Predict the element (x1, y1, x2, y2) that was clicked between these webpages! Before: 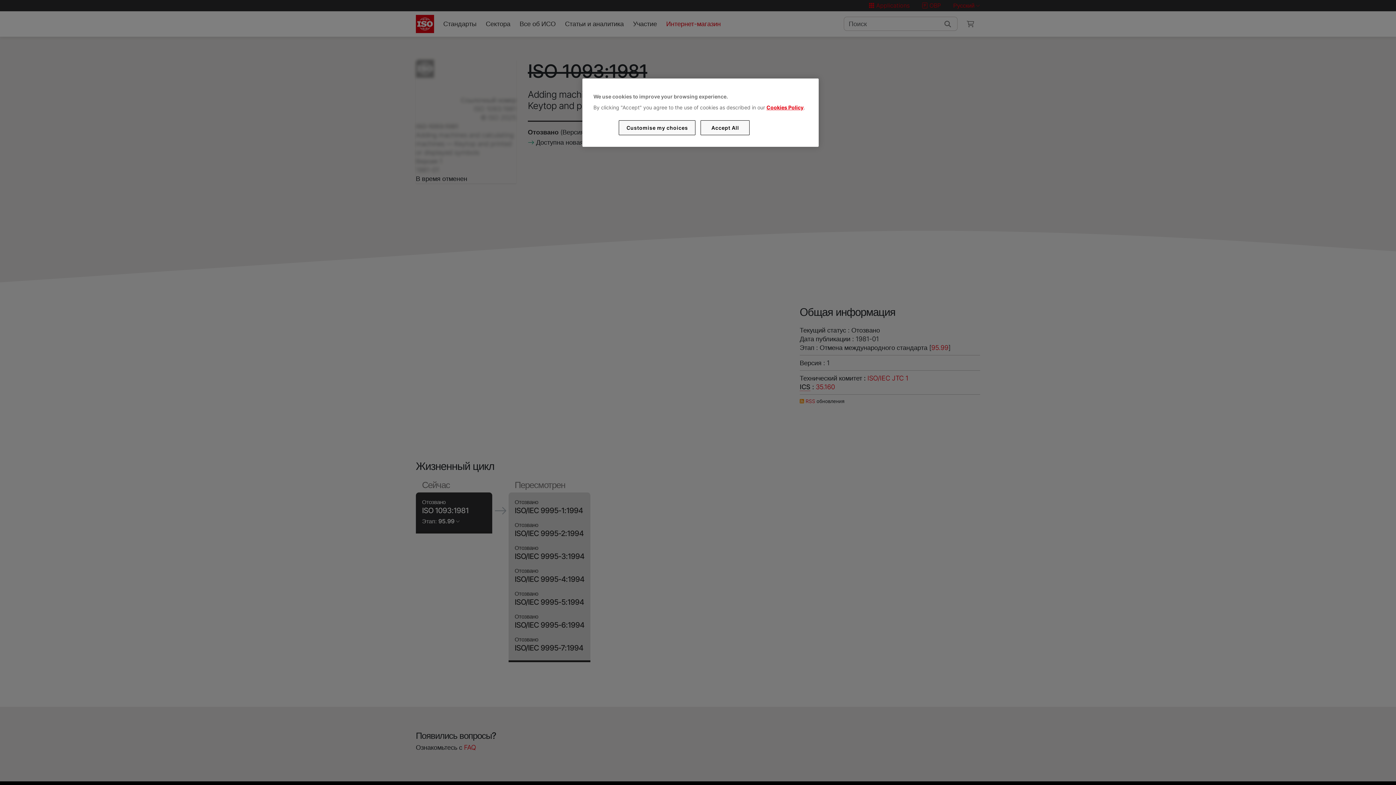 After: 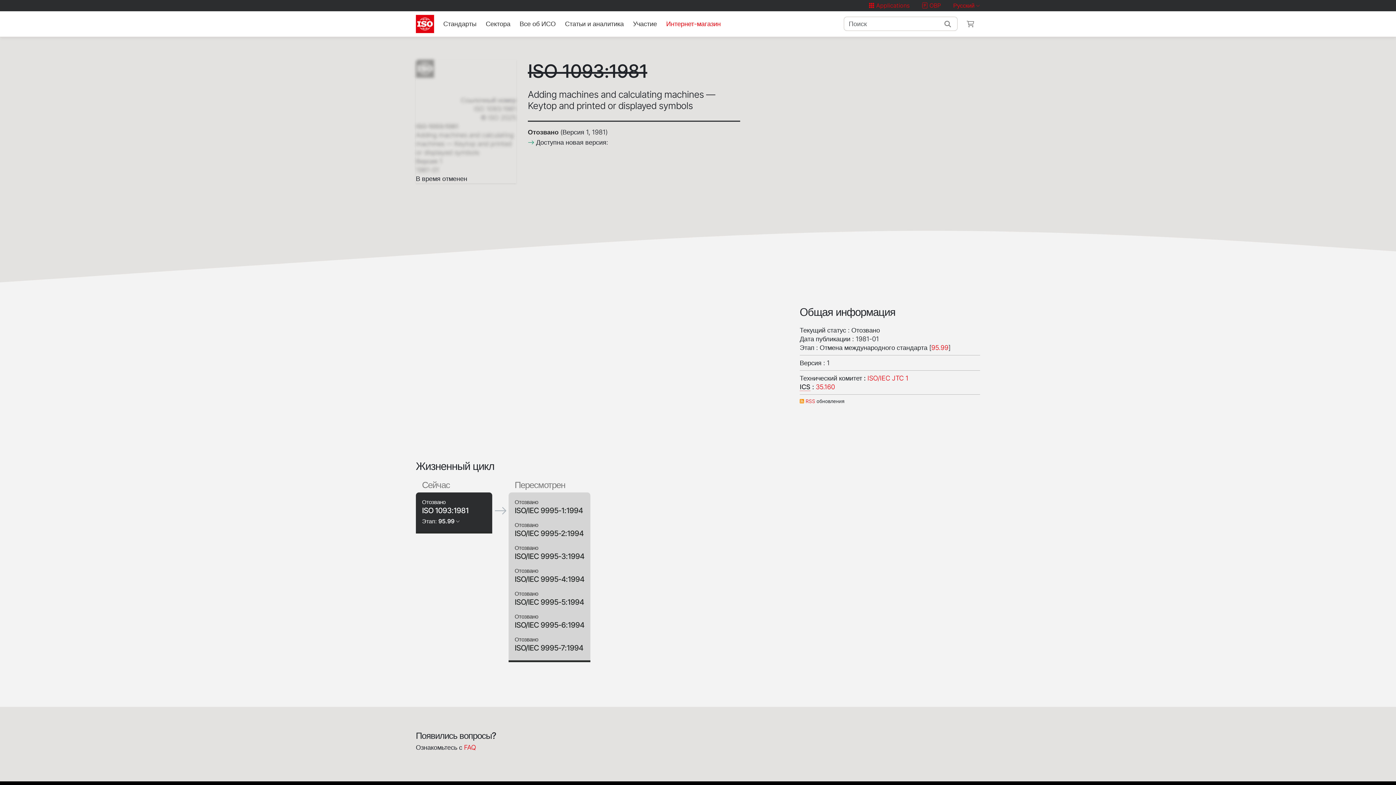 Action: label: Accept All bbox: (700, 120, 749, 135)